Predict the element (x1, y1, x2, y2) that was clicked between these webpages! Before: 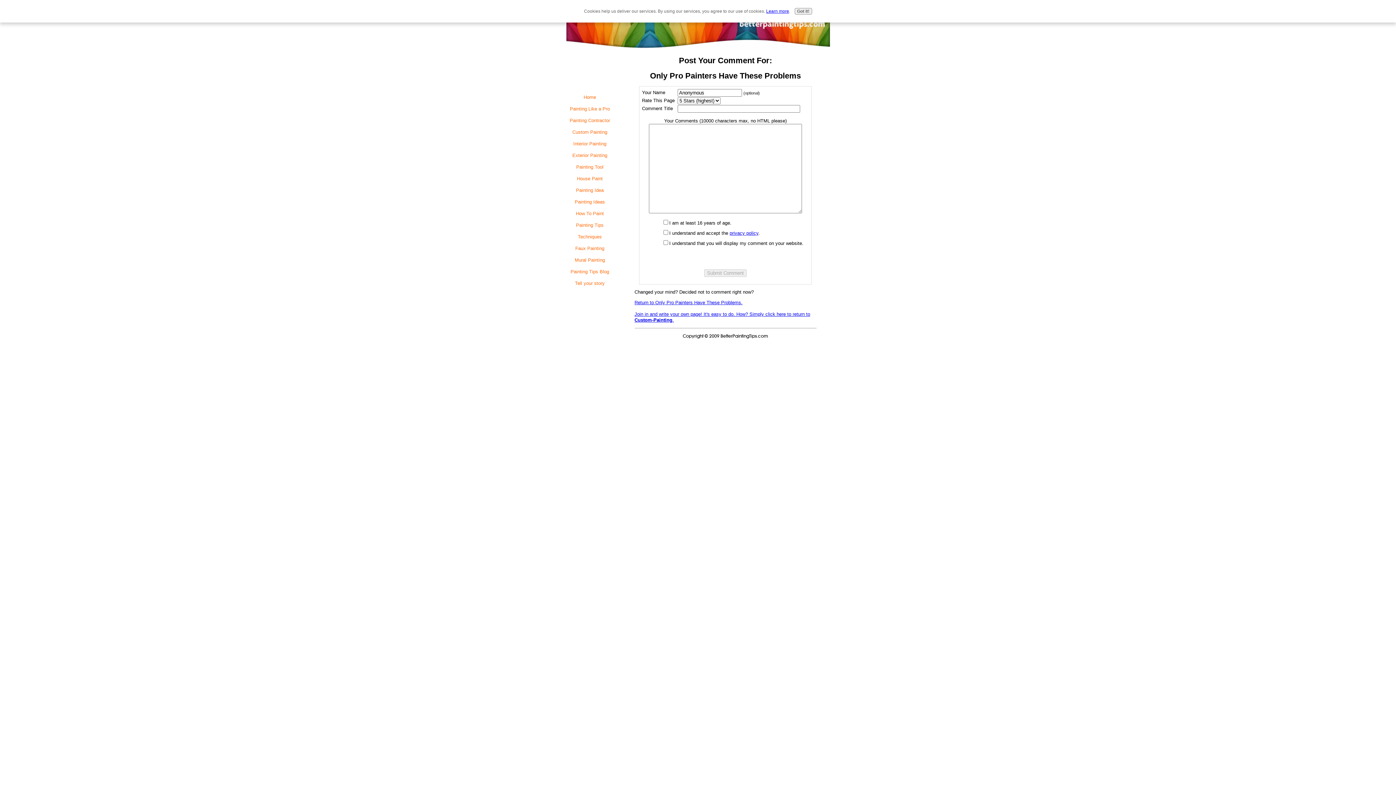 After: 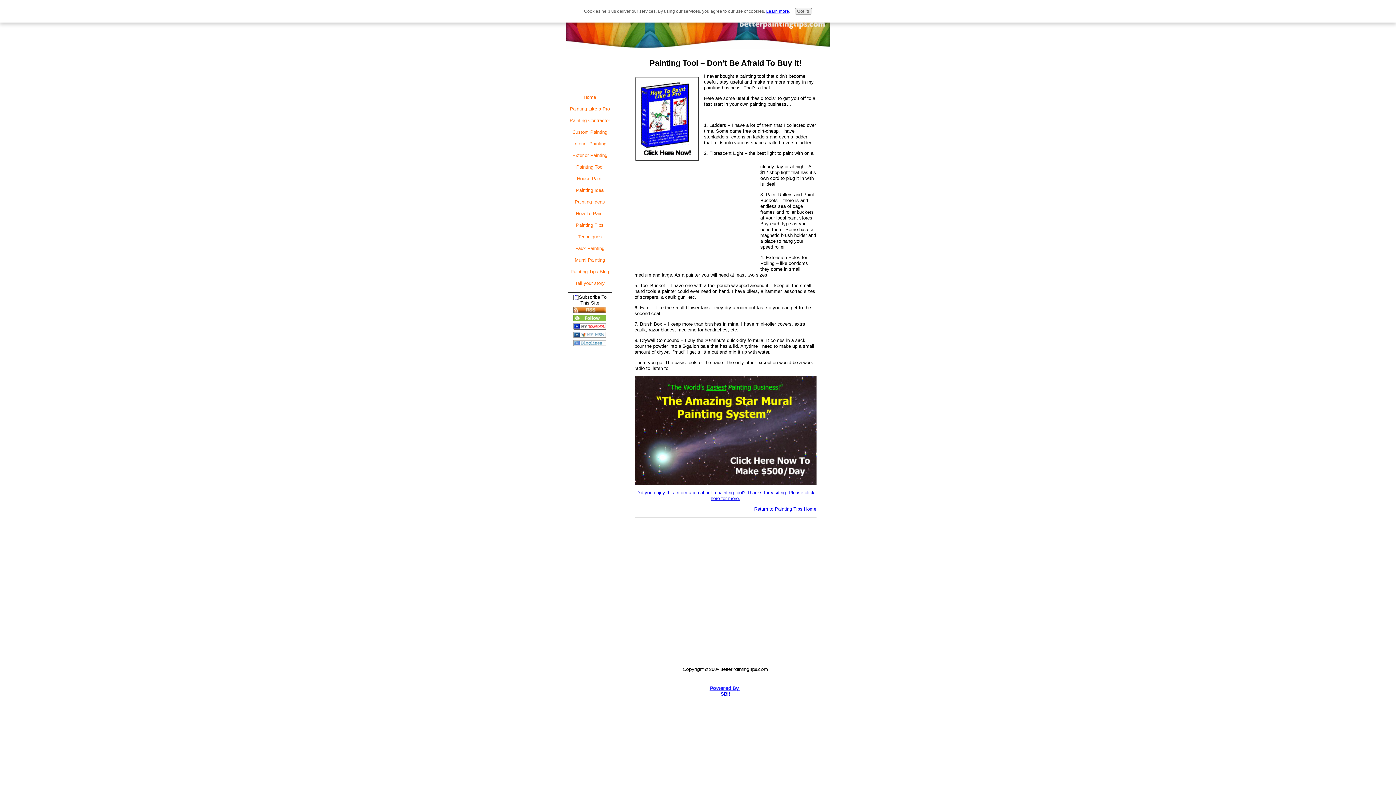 Action: label: Painting Tool bbox: (566, 161, 613, 173)